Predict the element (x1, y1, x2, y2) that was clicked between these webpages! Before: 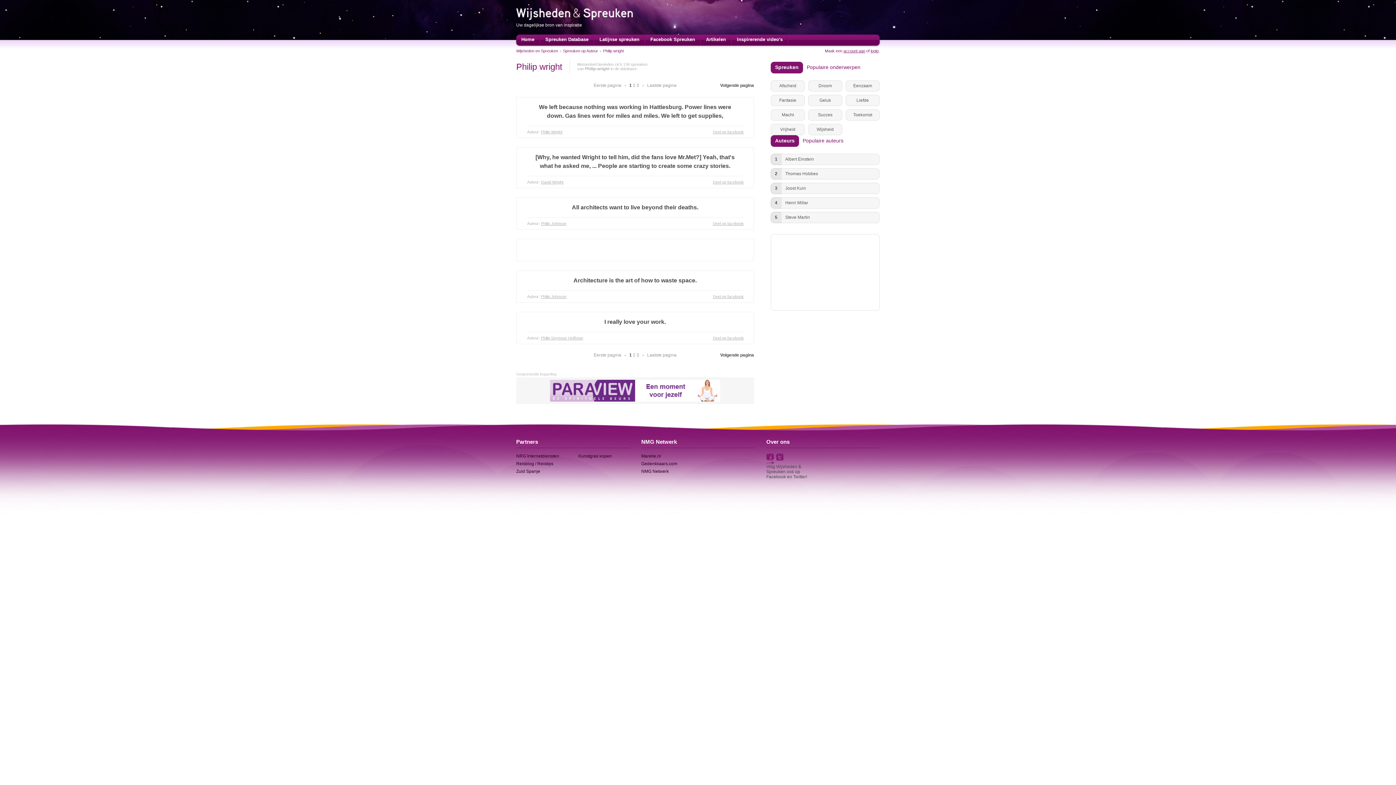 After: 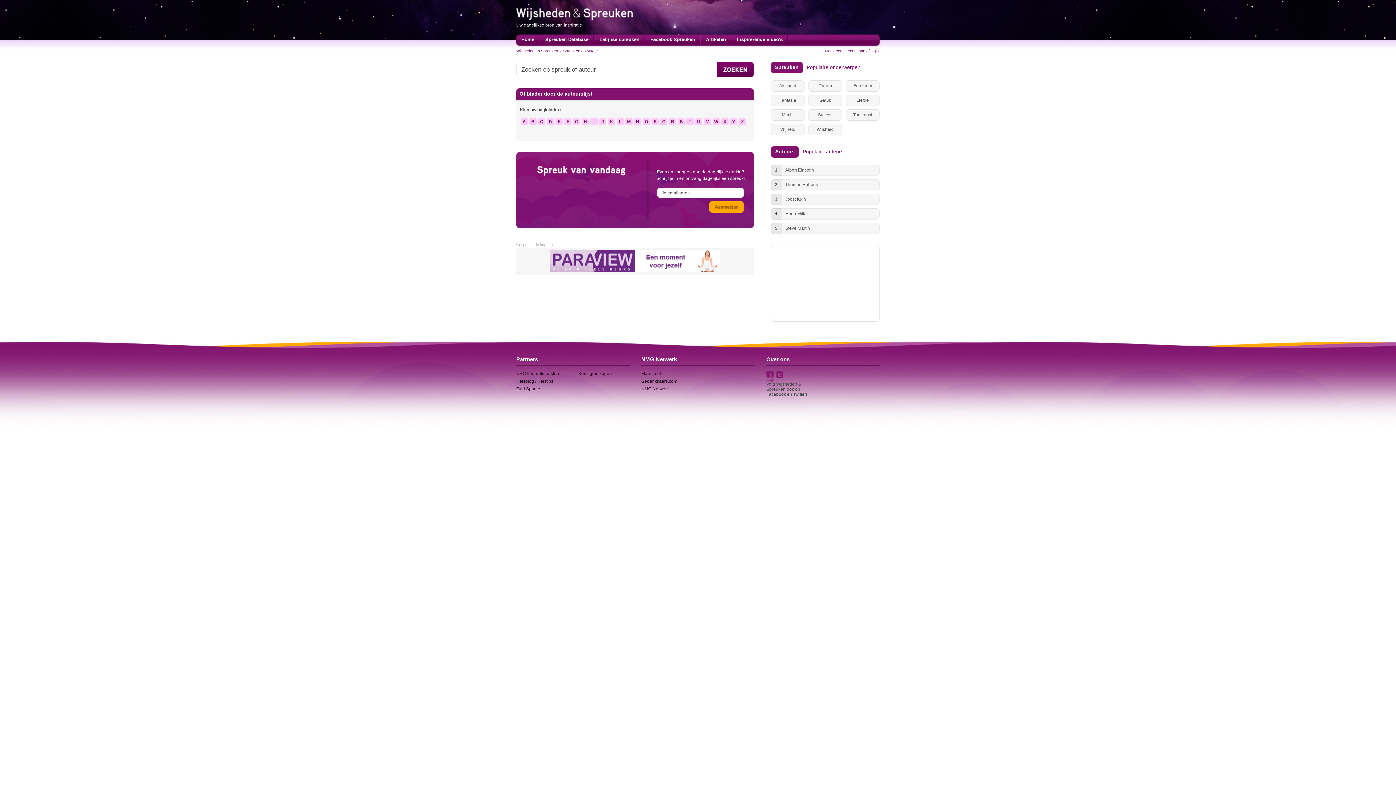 Action: bbox: (633, 352, 635, 357) label: 2